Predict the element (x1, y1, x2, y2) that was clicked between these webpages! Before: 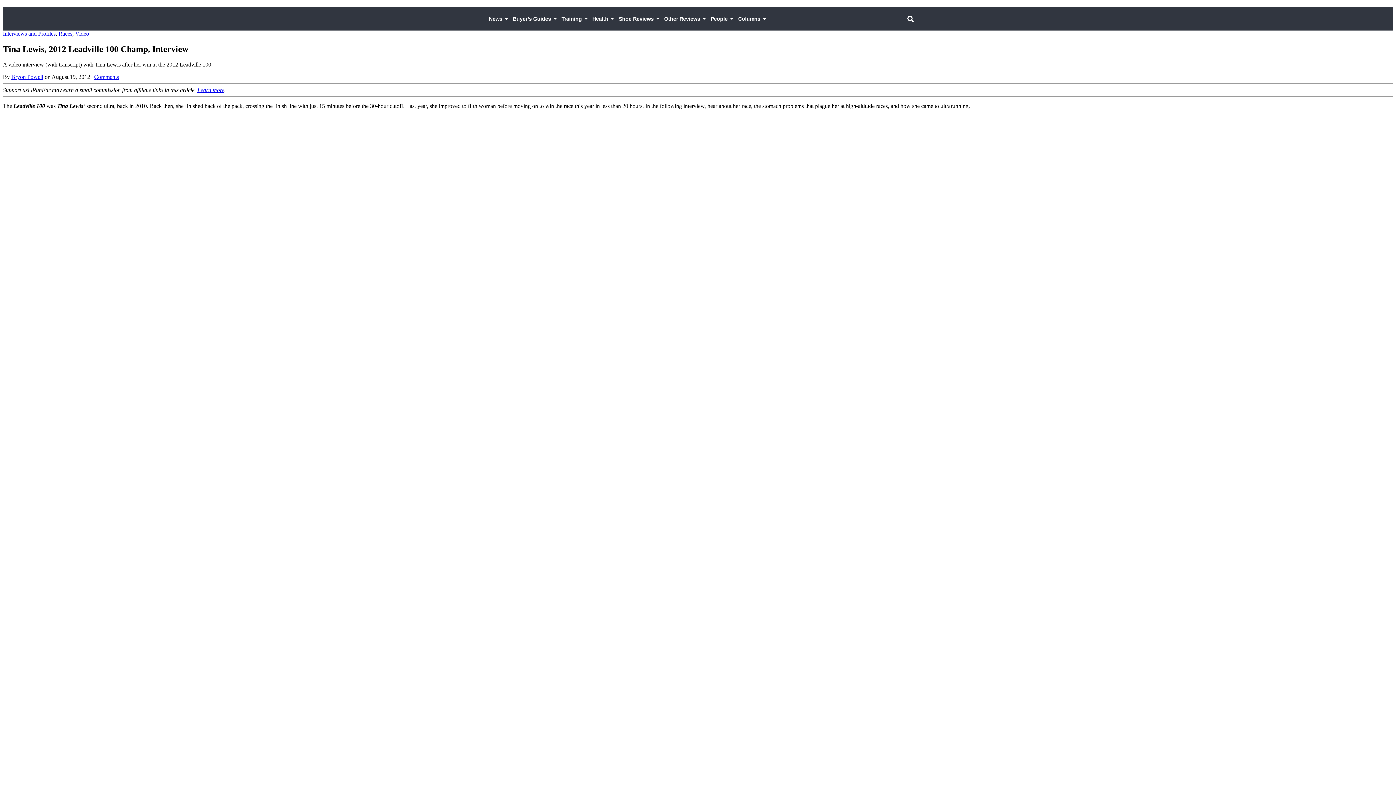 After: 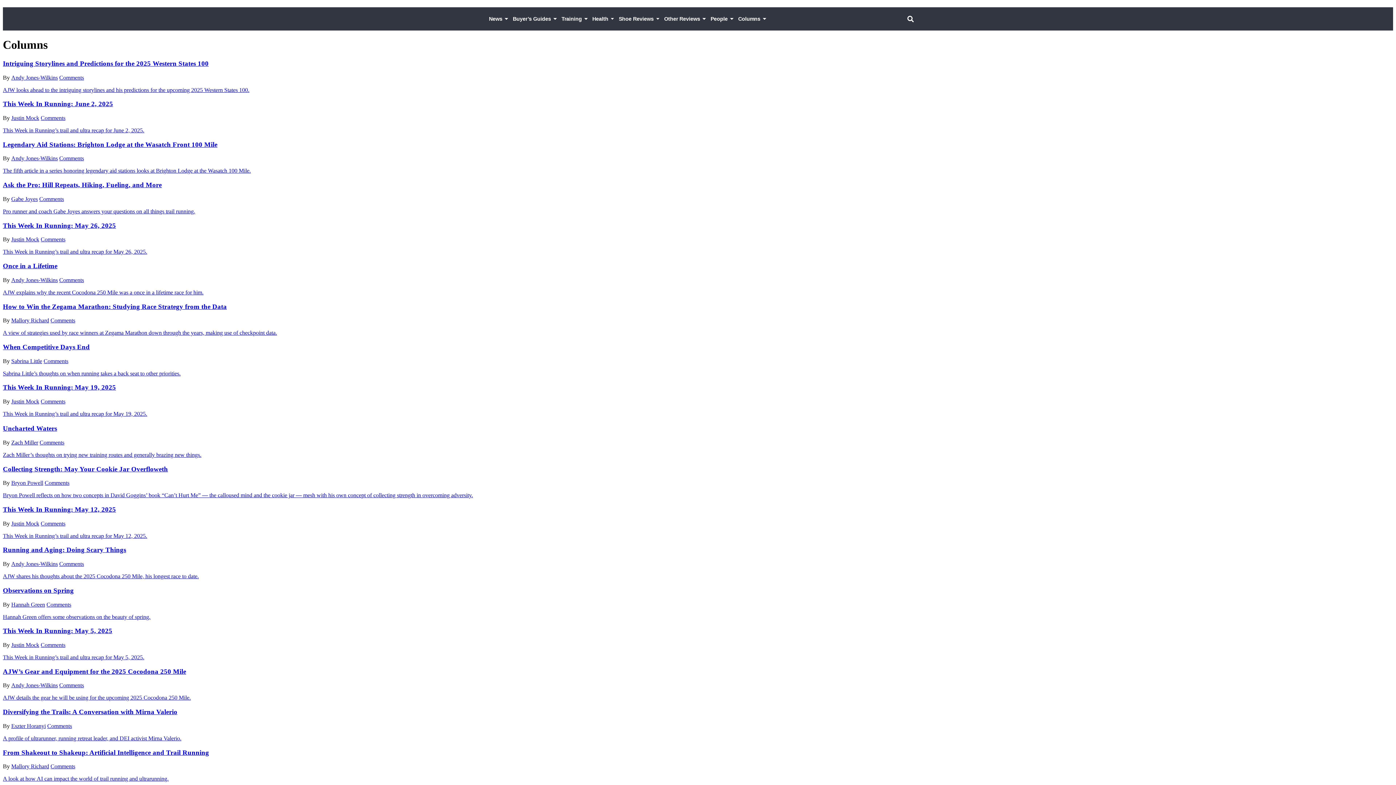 Action: label: Columns bbox: (735, 7, 768, 30)